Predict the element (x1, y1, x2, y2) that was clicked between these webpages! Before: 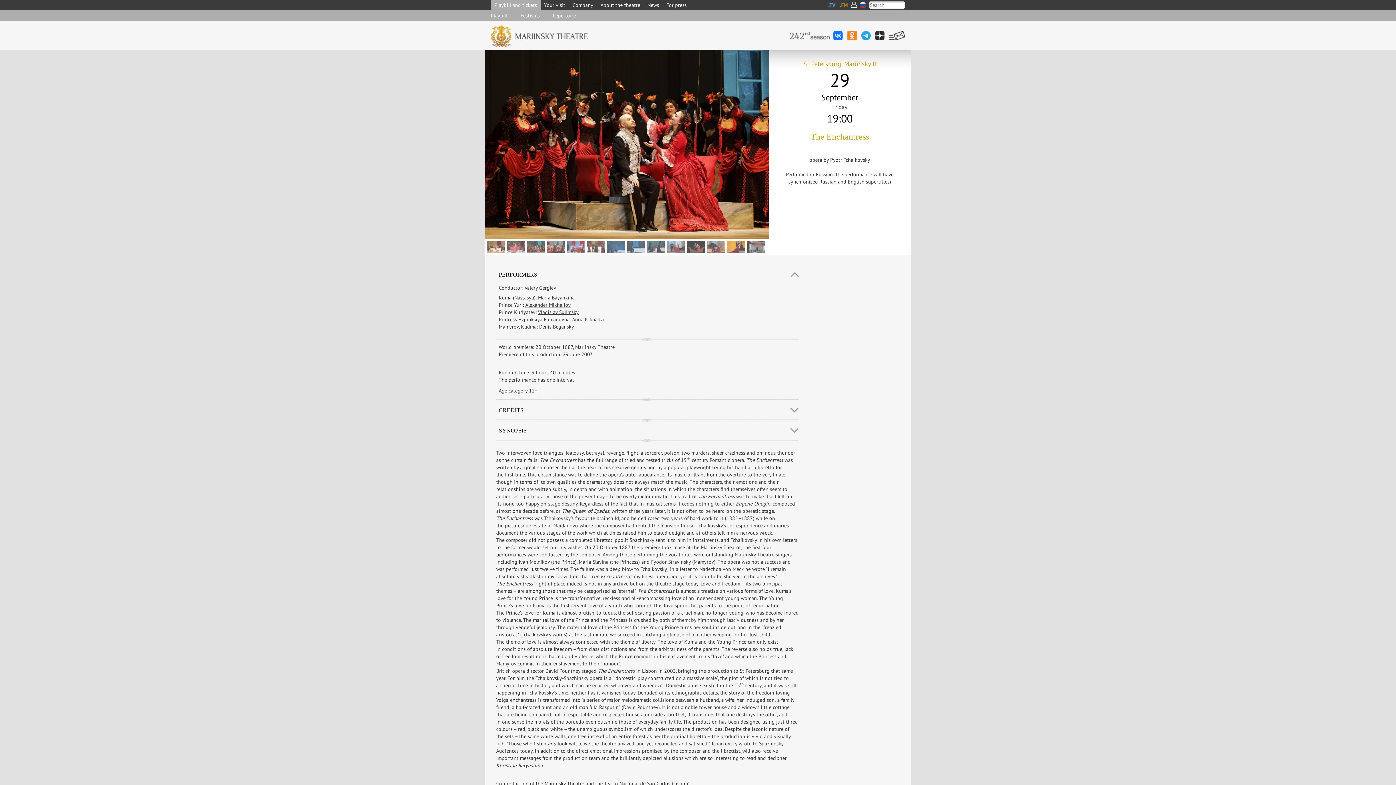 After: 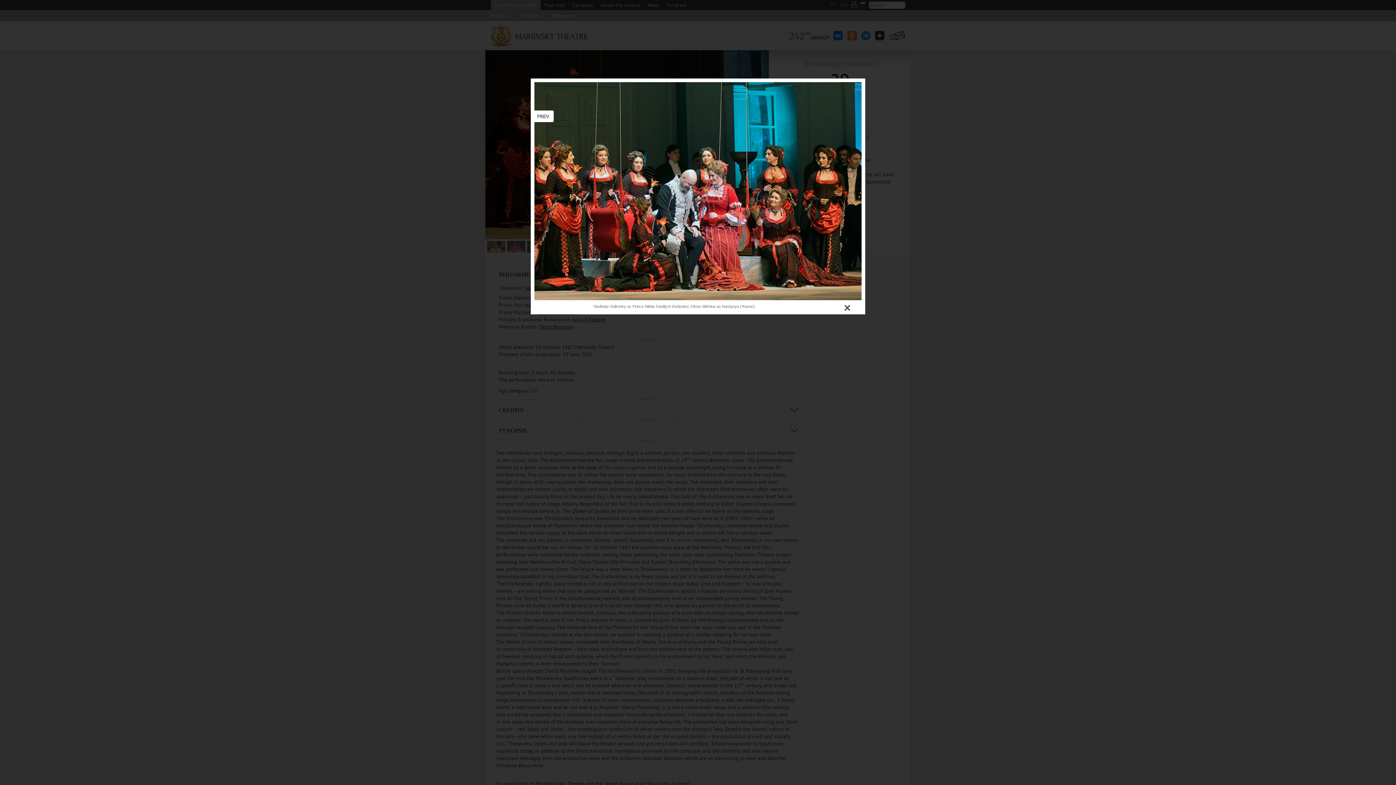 Action: bbox: (525, 243, 545, 249)